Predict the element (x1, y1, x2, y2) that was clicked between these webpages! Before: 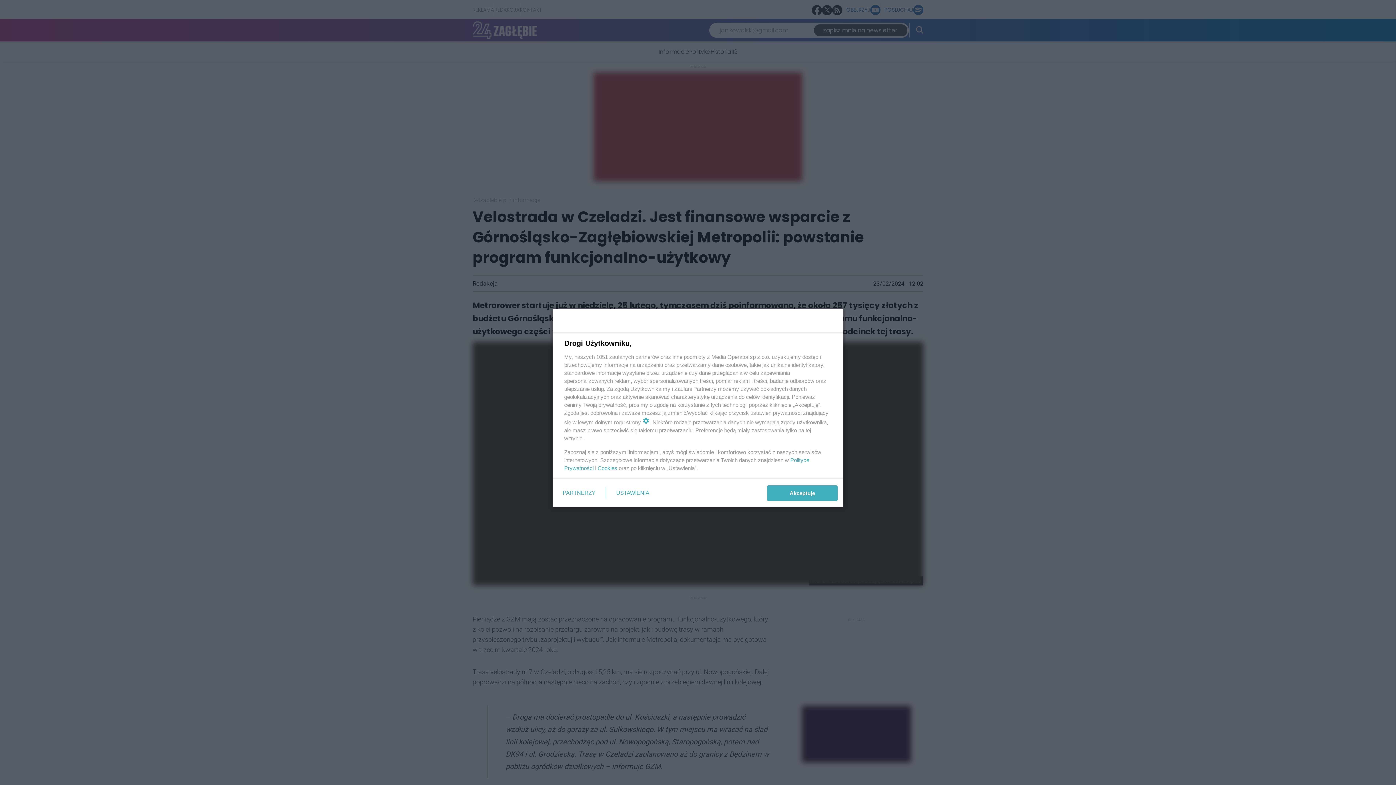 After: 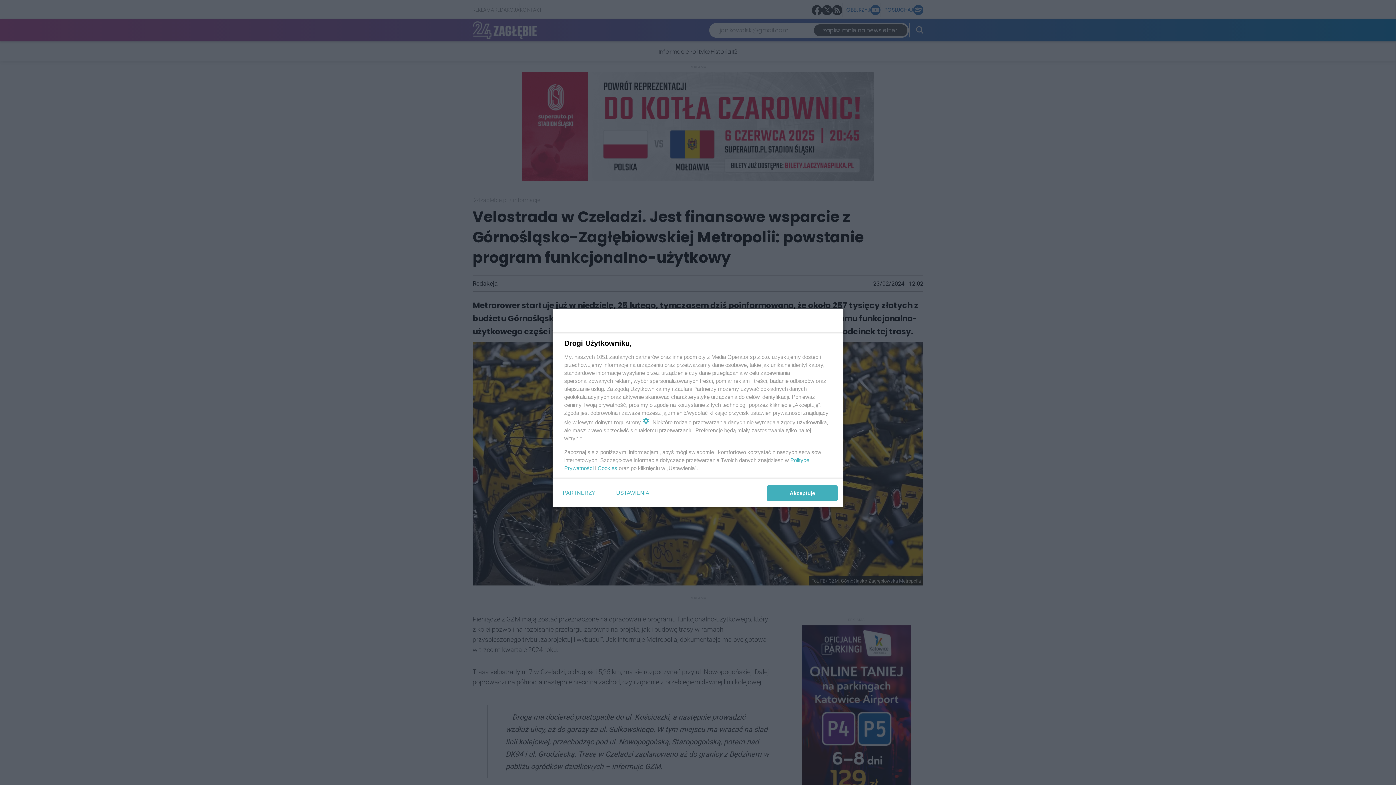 Action: bbox: (597, 465, 617, 471) label: Cookies